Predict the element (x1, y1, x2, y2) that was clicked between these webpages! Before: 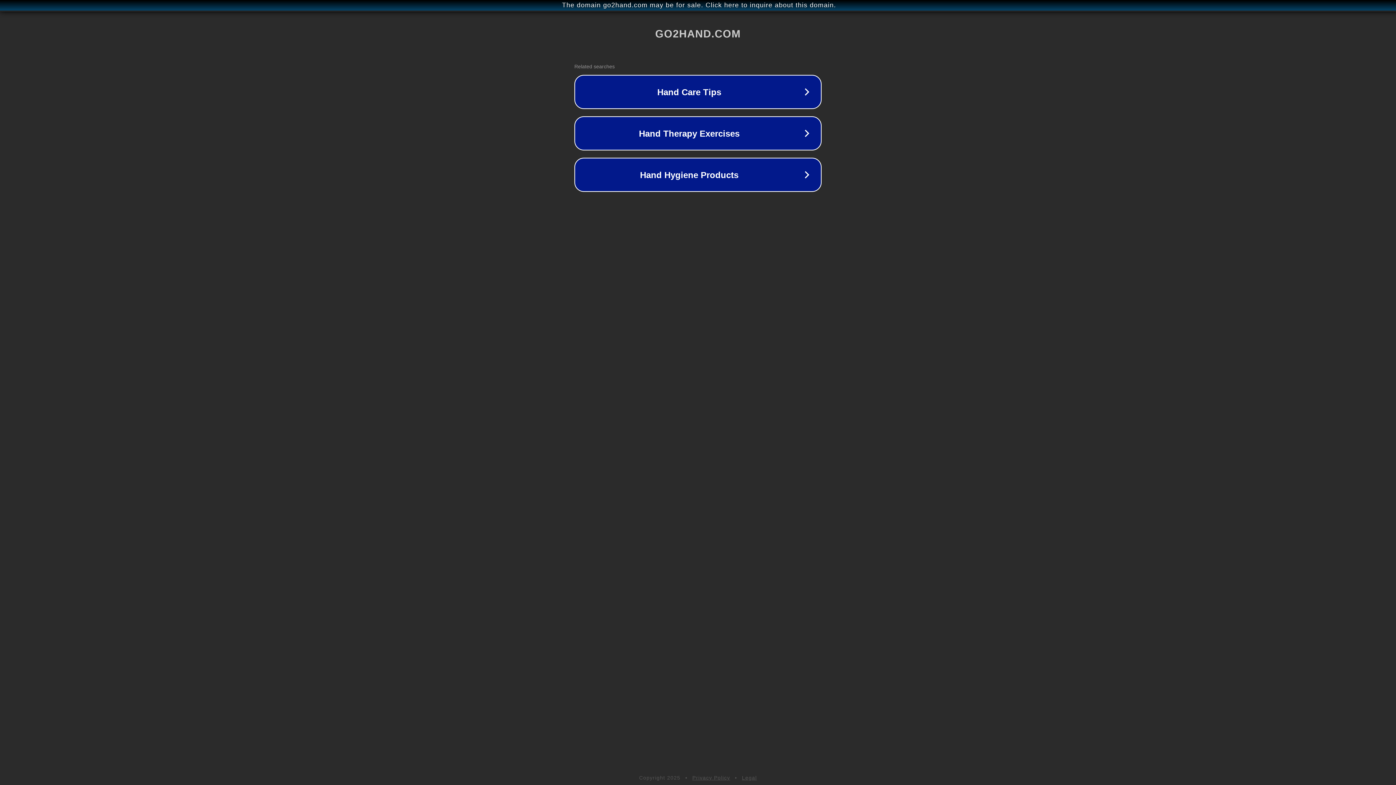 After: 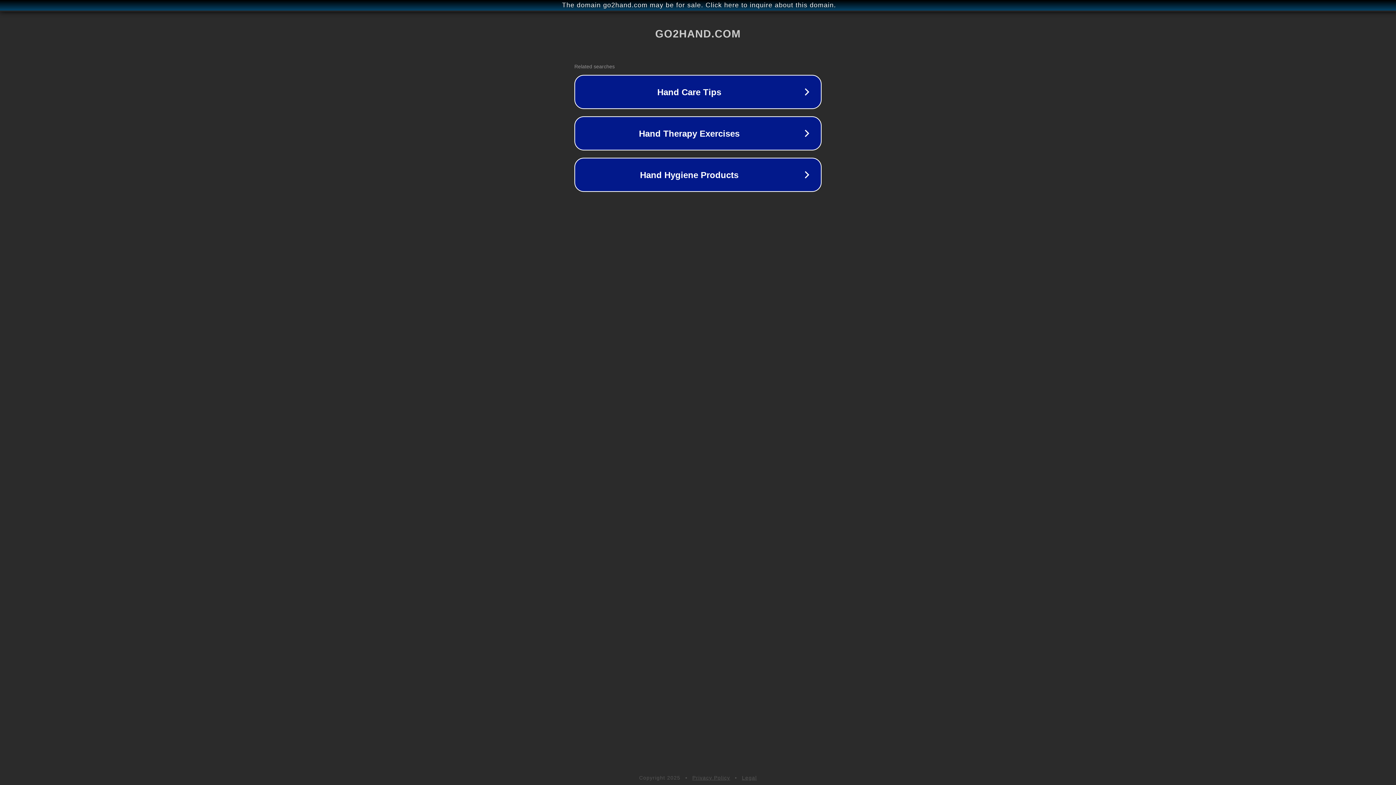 Action: label: Privacy Policy bbox: (692, 775, 730, 781)